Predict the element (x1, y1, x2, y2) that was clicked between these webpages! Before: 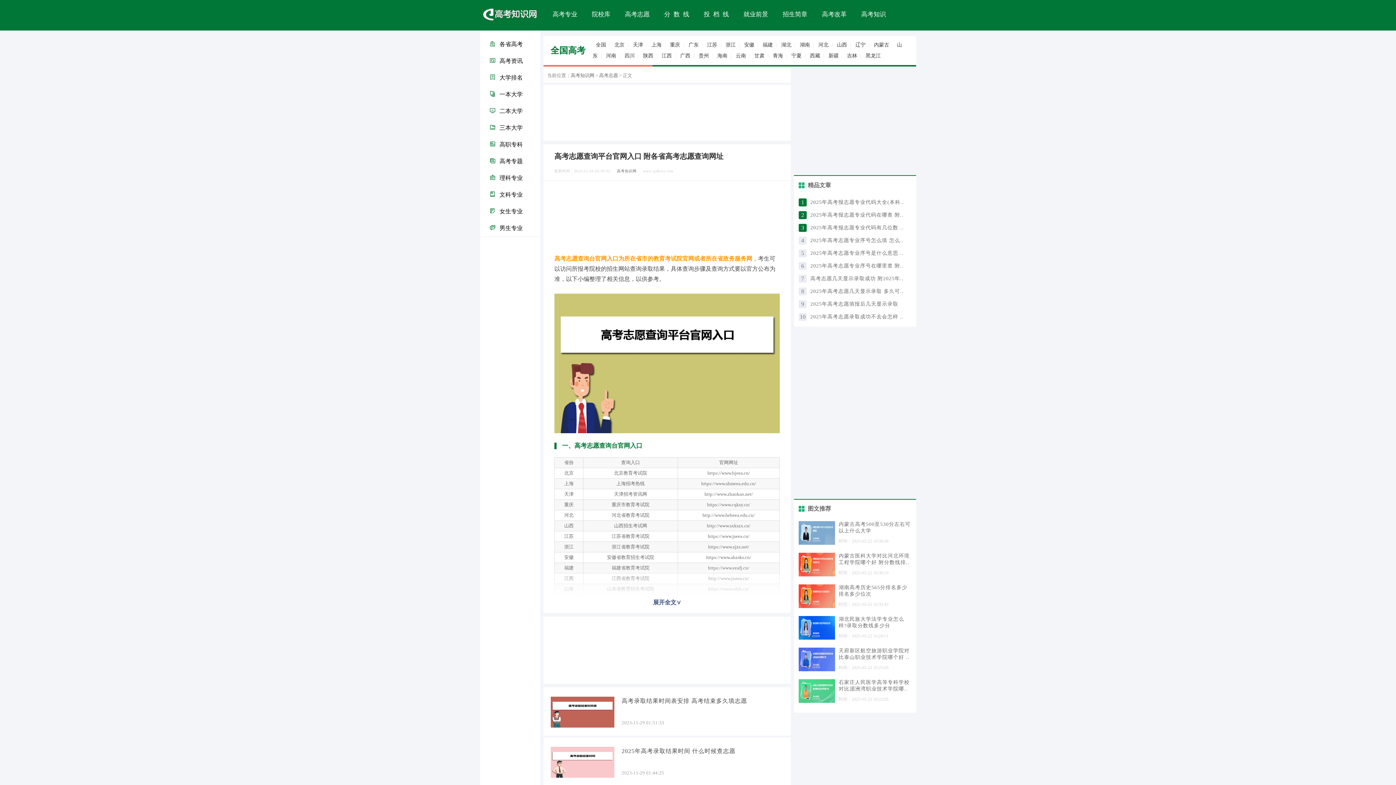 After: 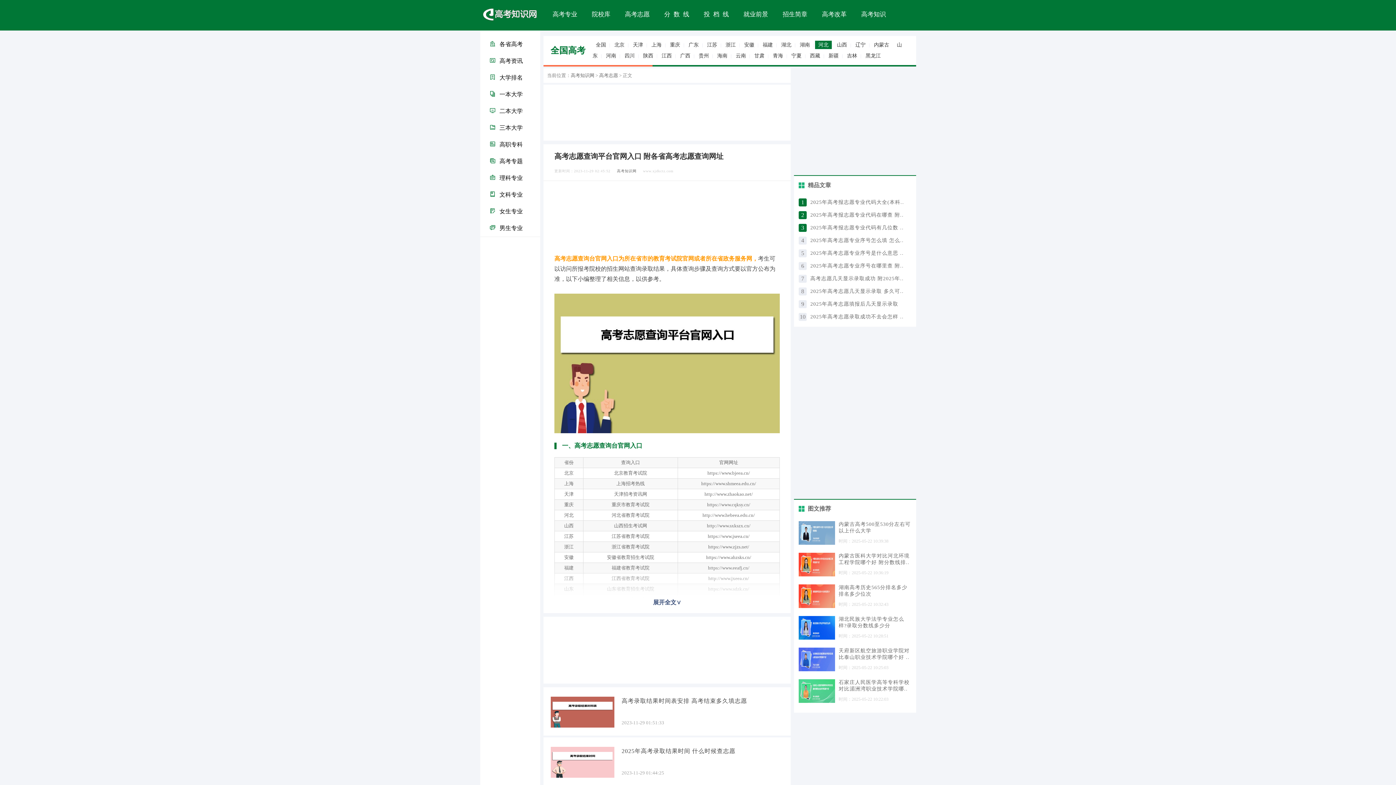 Action: label: 河北 bbox: (815, 40, 832, 49)